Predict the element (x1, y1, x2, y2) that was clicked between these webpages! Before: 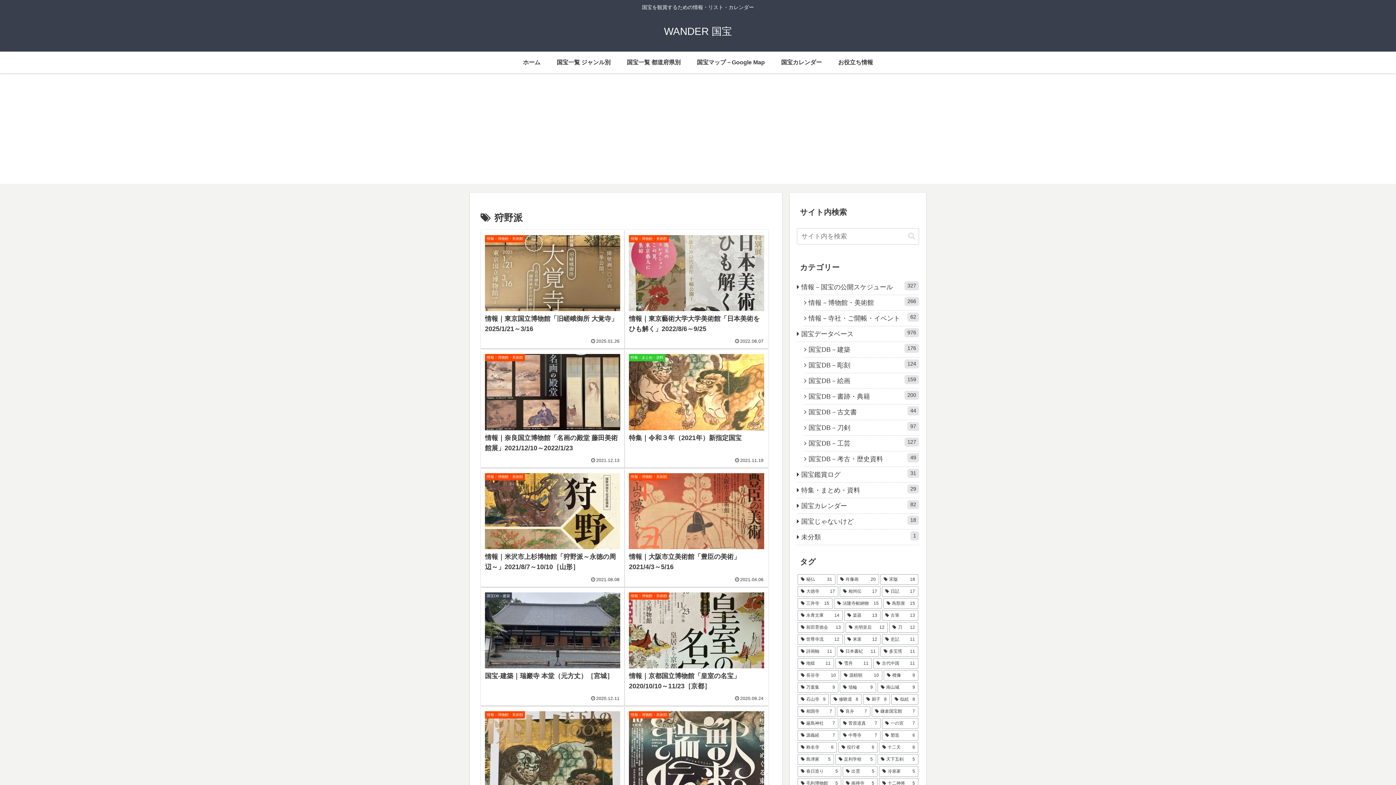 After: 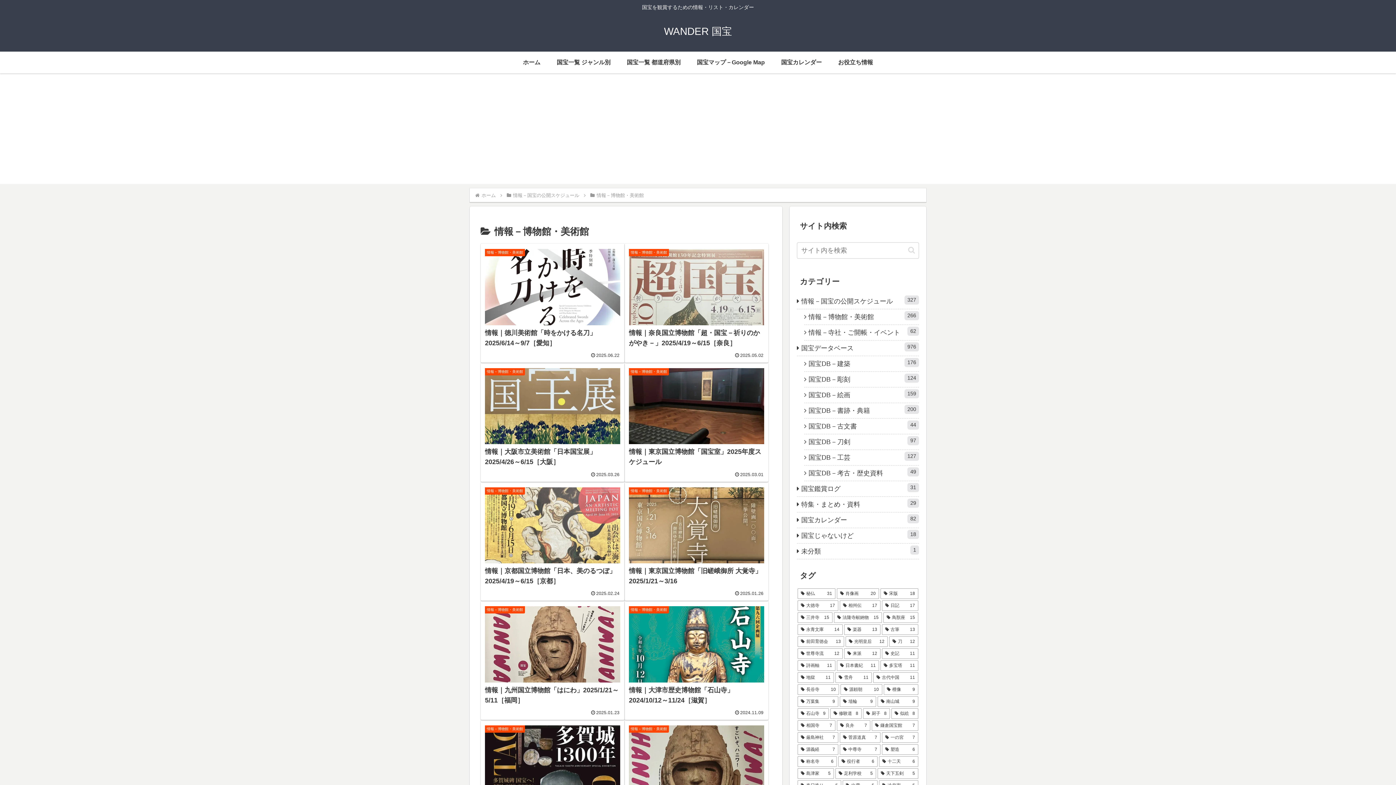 Action: label: 情報－博物館・美術館
266 bbox: (804, 295, 919, 310)